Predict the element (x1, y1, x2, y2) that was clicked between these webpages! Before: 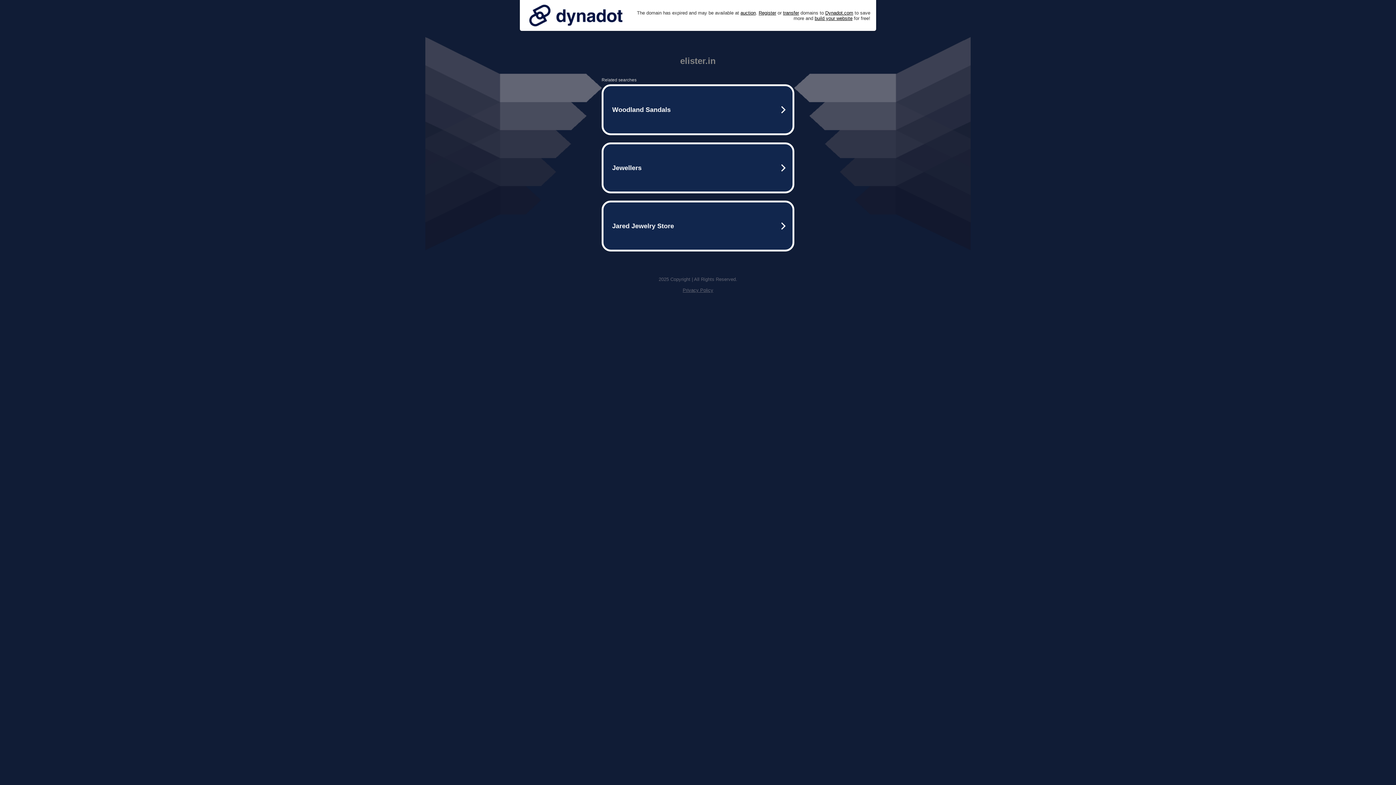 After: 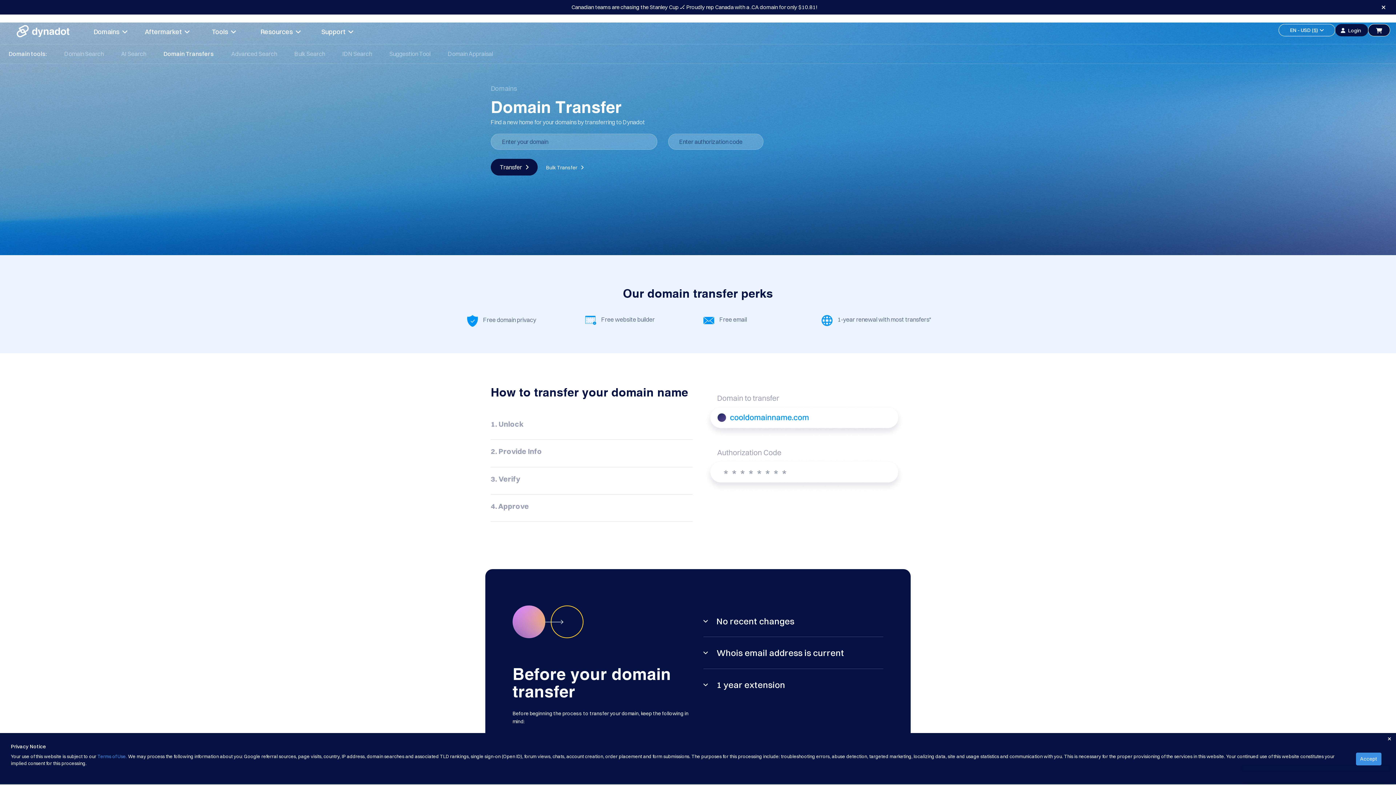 Action: label: transfer bbox: (783, 10, 799, 15)